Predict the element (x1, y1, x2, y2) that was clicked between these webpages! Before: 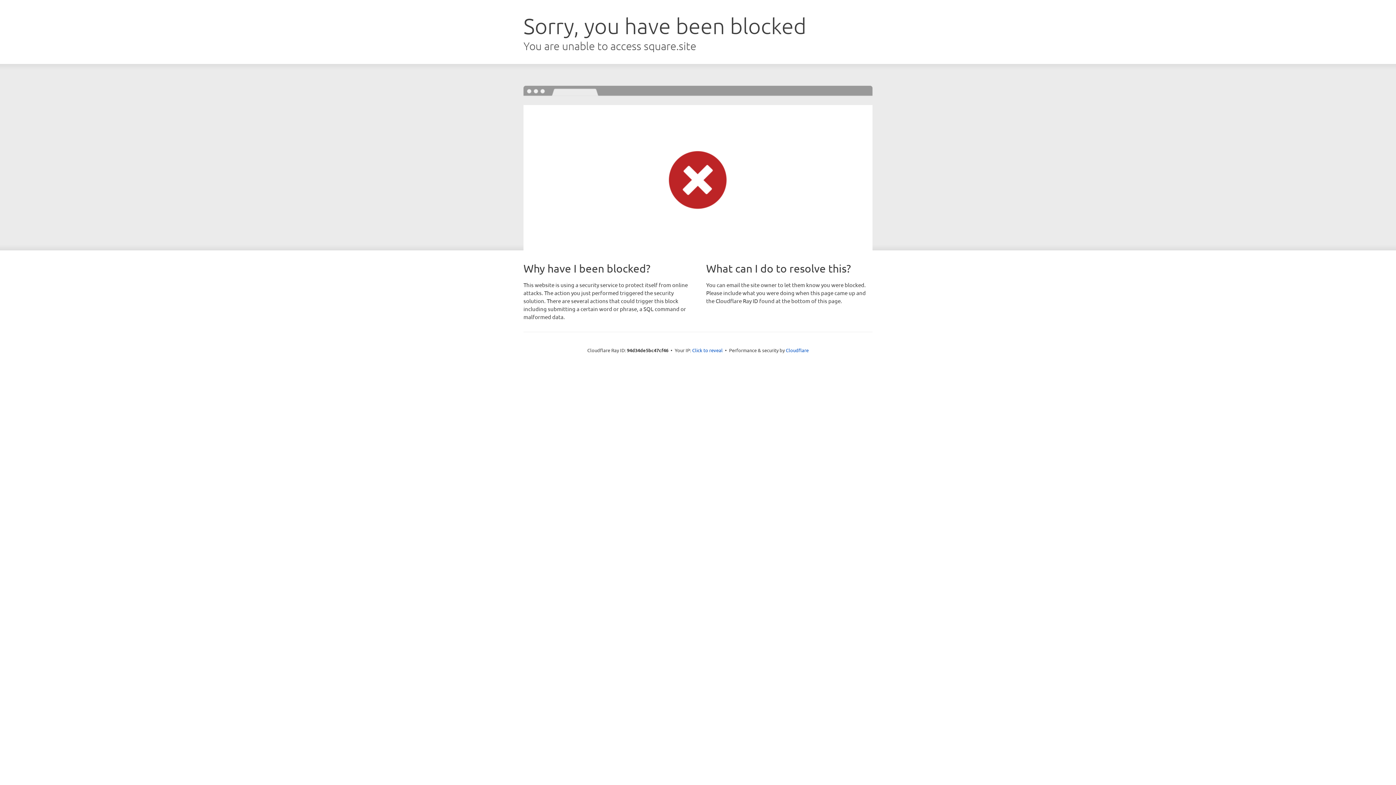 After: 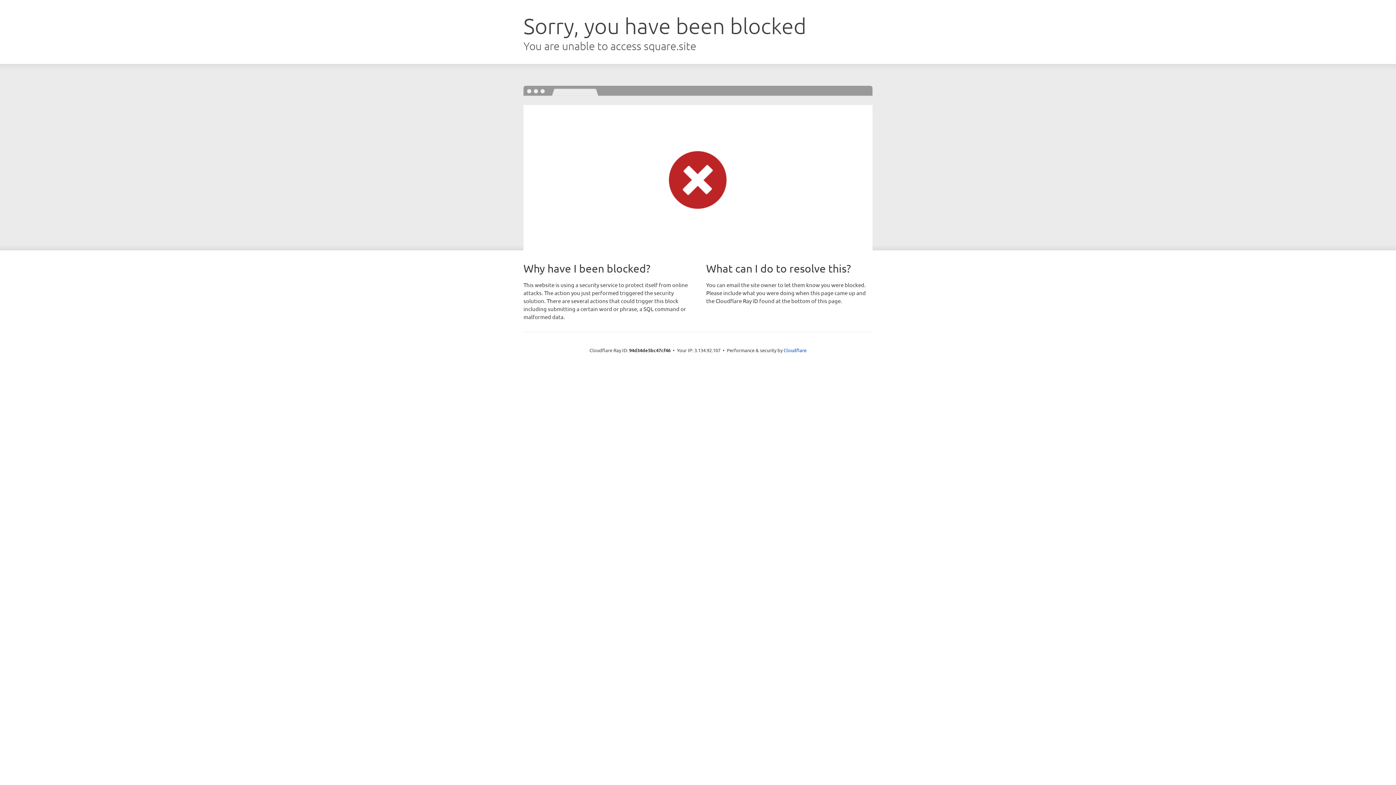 Action: label: Click to reveal bbox: (692, 346, 722, 353)